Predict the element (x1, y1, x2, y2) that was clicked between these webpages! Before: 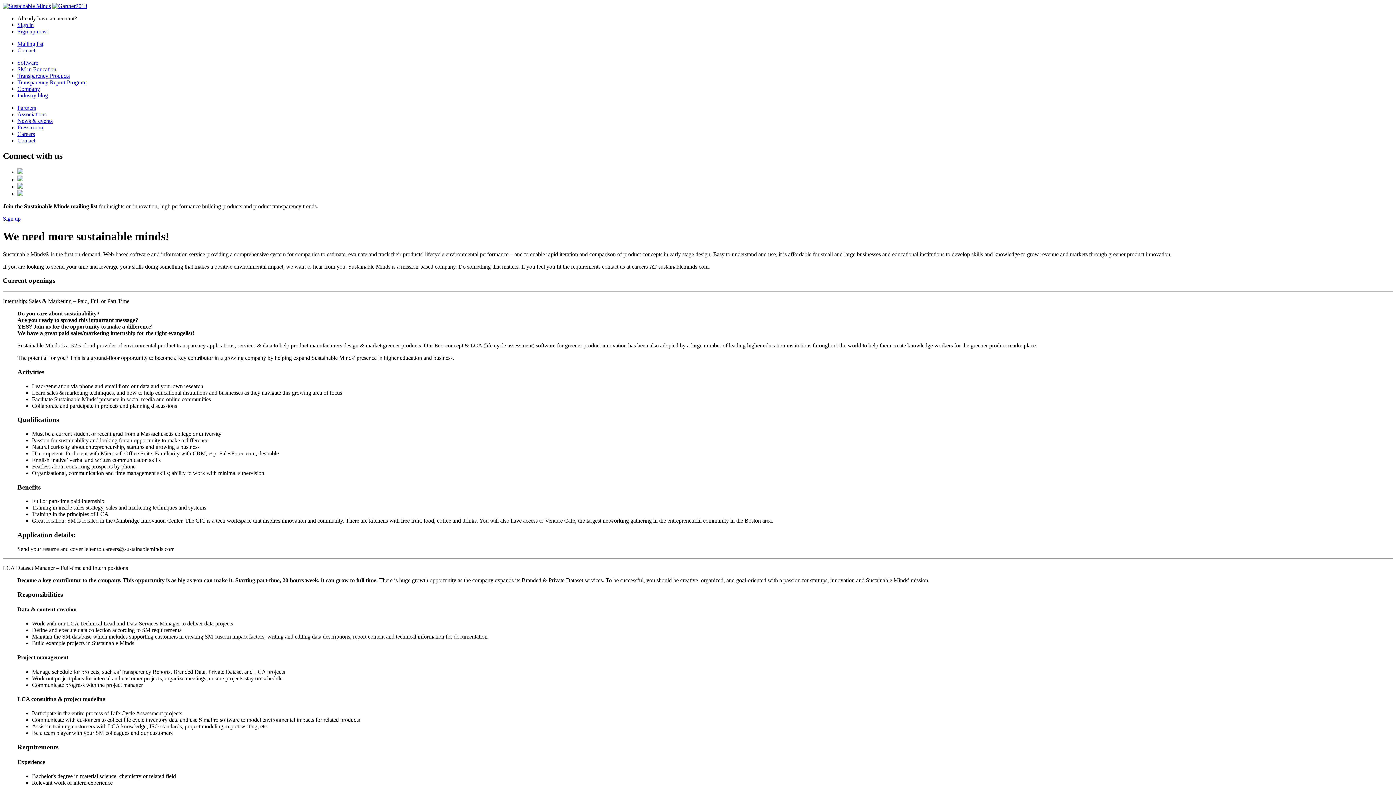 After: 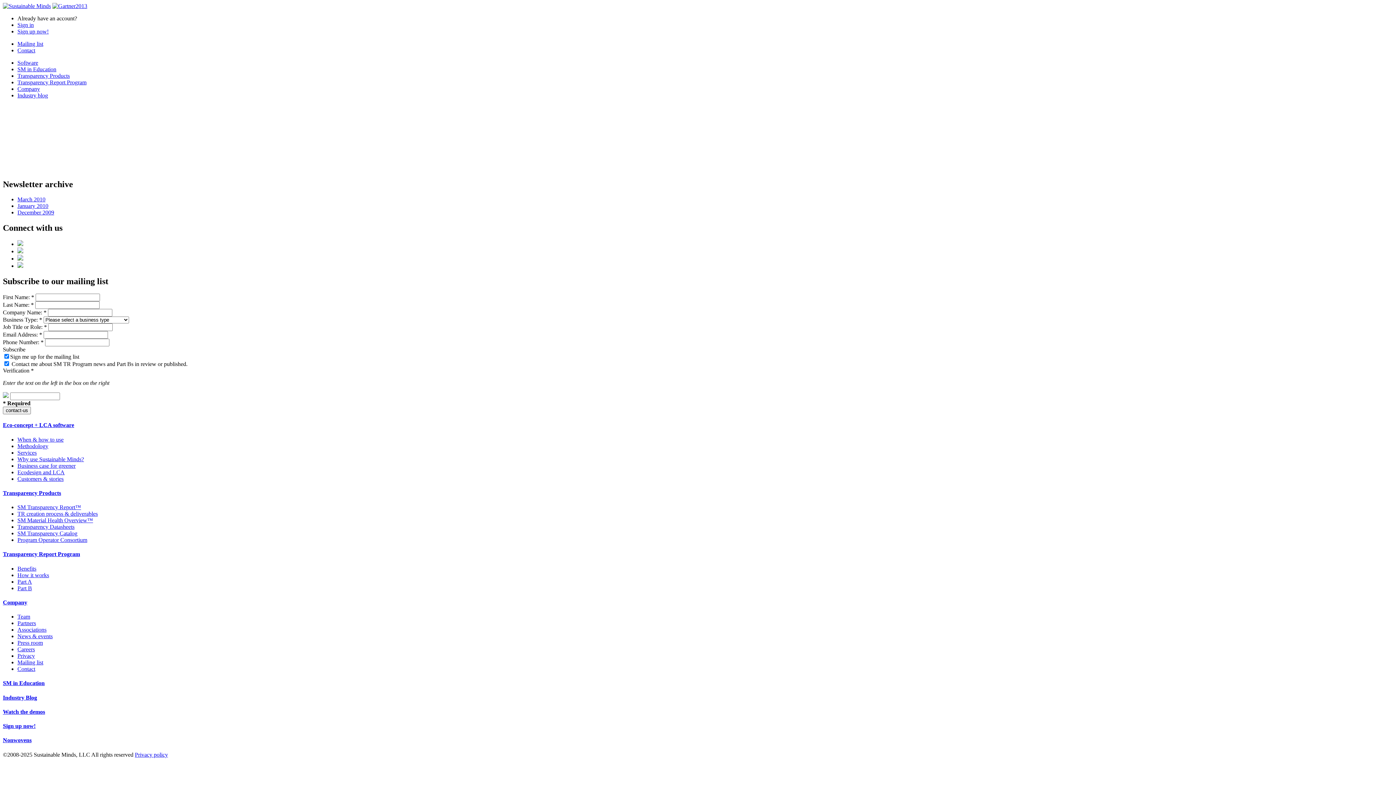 Action: bbox: (17, 40, 43, 46) label: Mailing list